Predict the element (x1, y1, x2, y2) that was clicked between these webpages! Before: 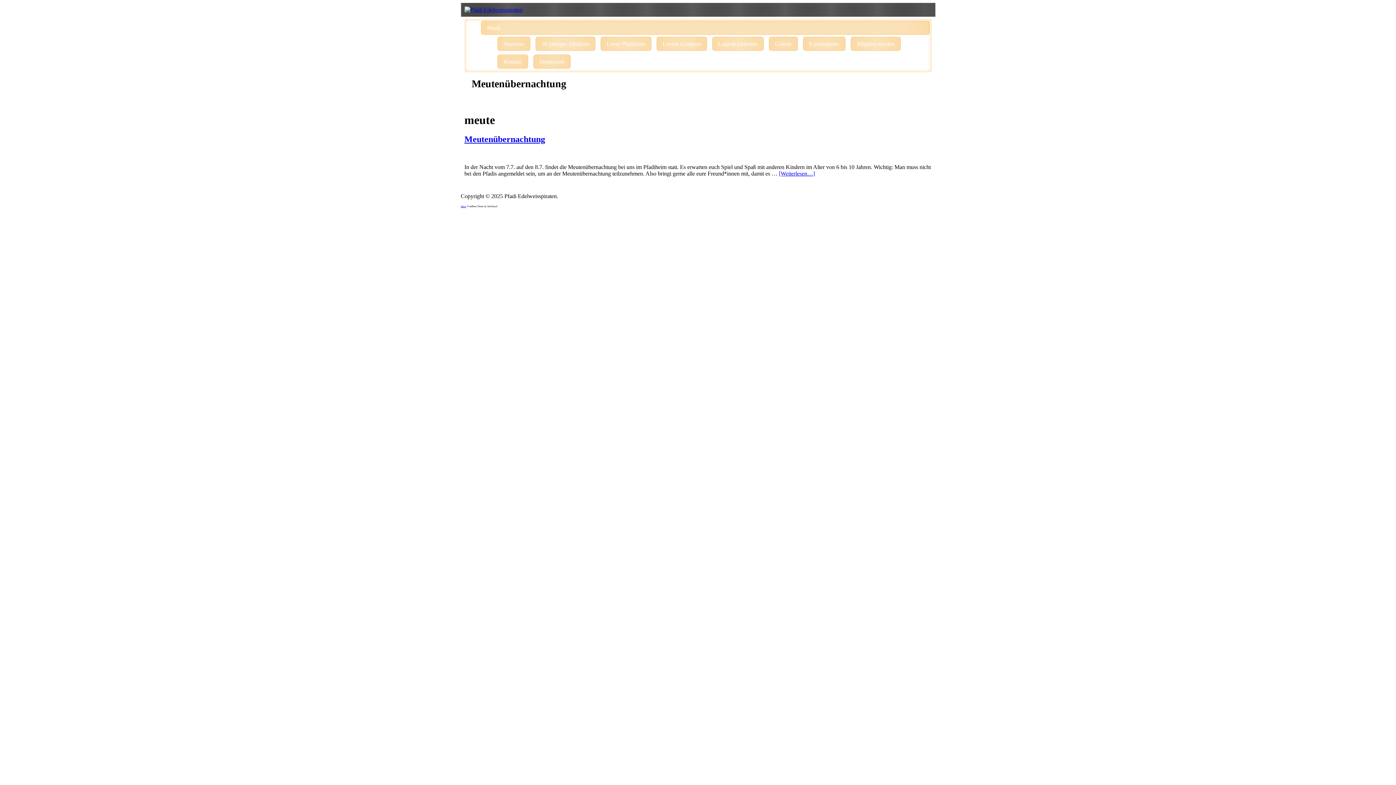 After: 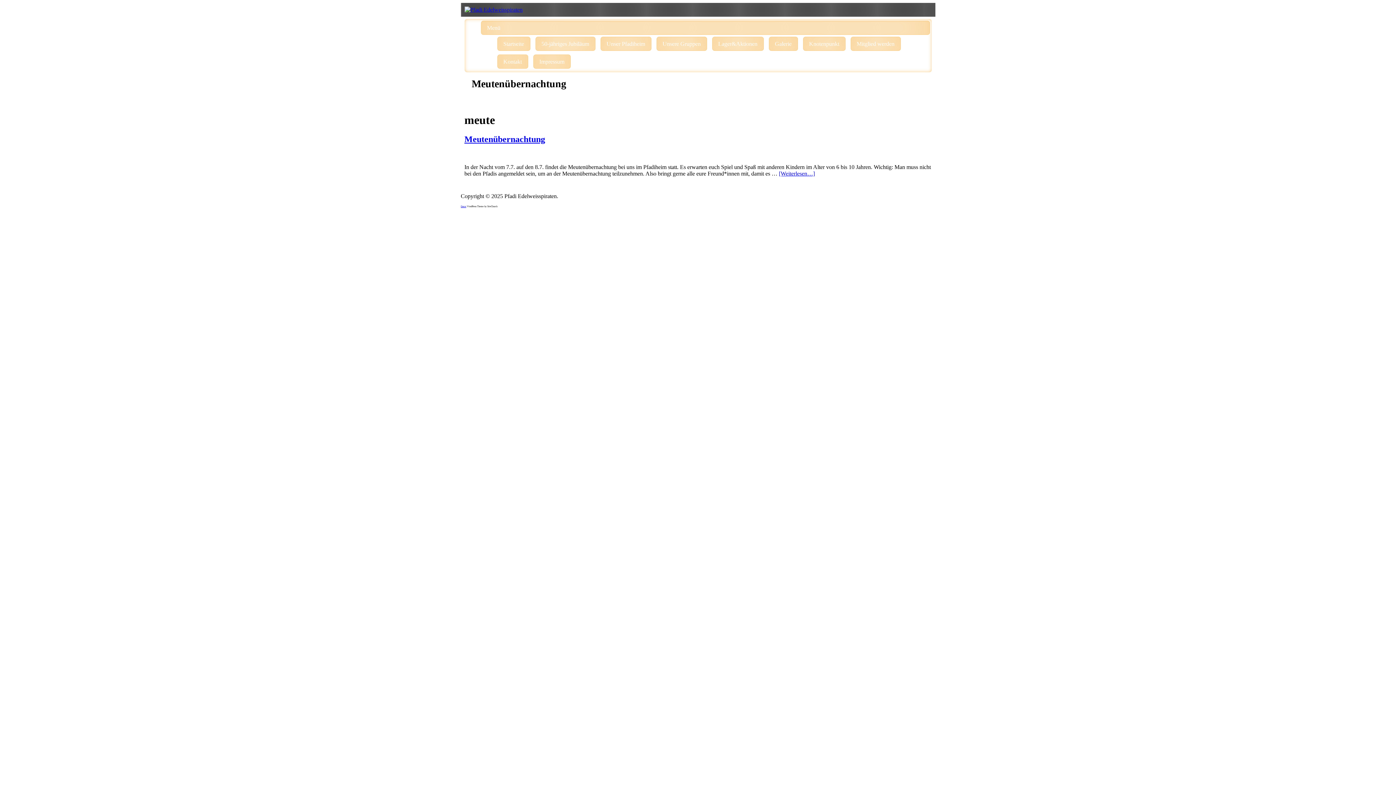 Action: label: Menü bbox: (480, 20, 930, 34)